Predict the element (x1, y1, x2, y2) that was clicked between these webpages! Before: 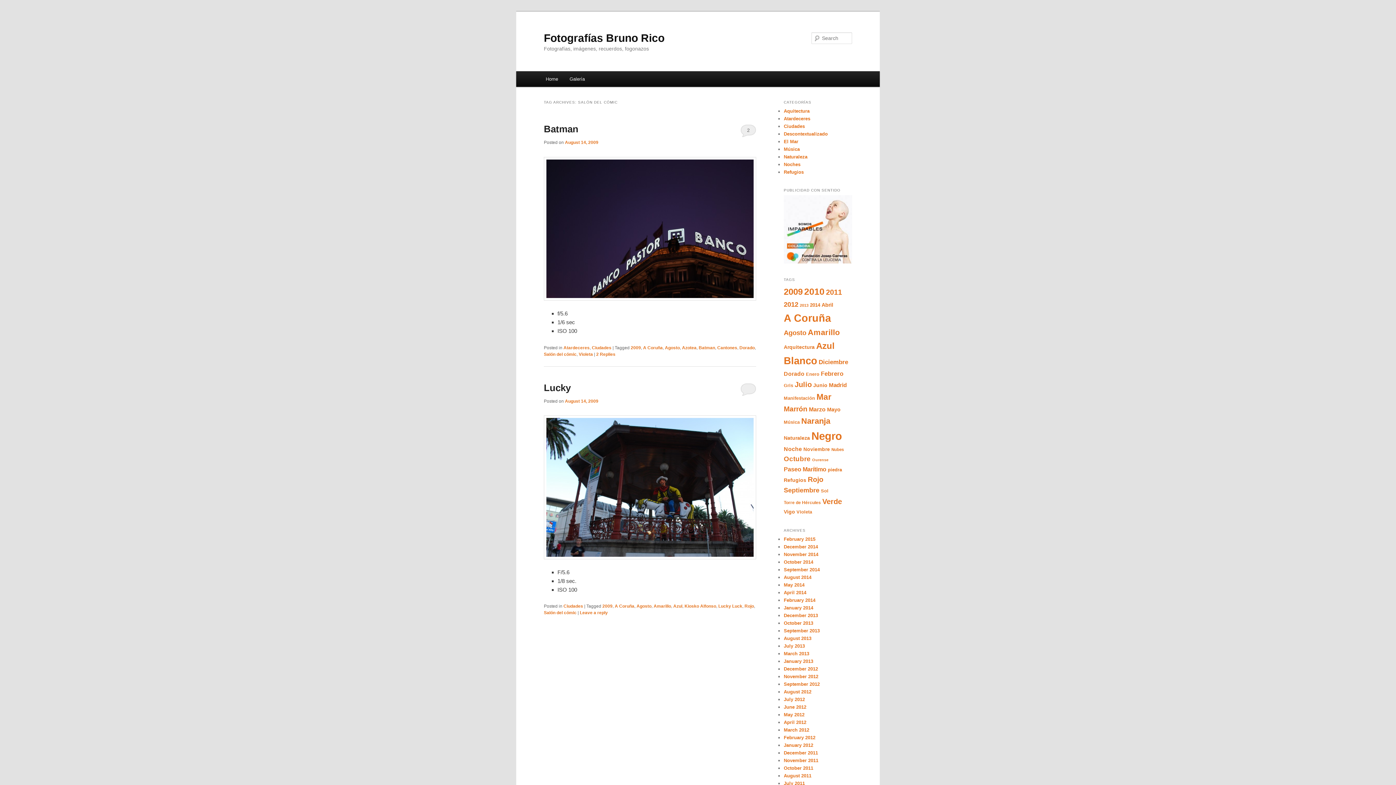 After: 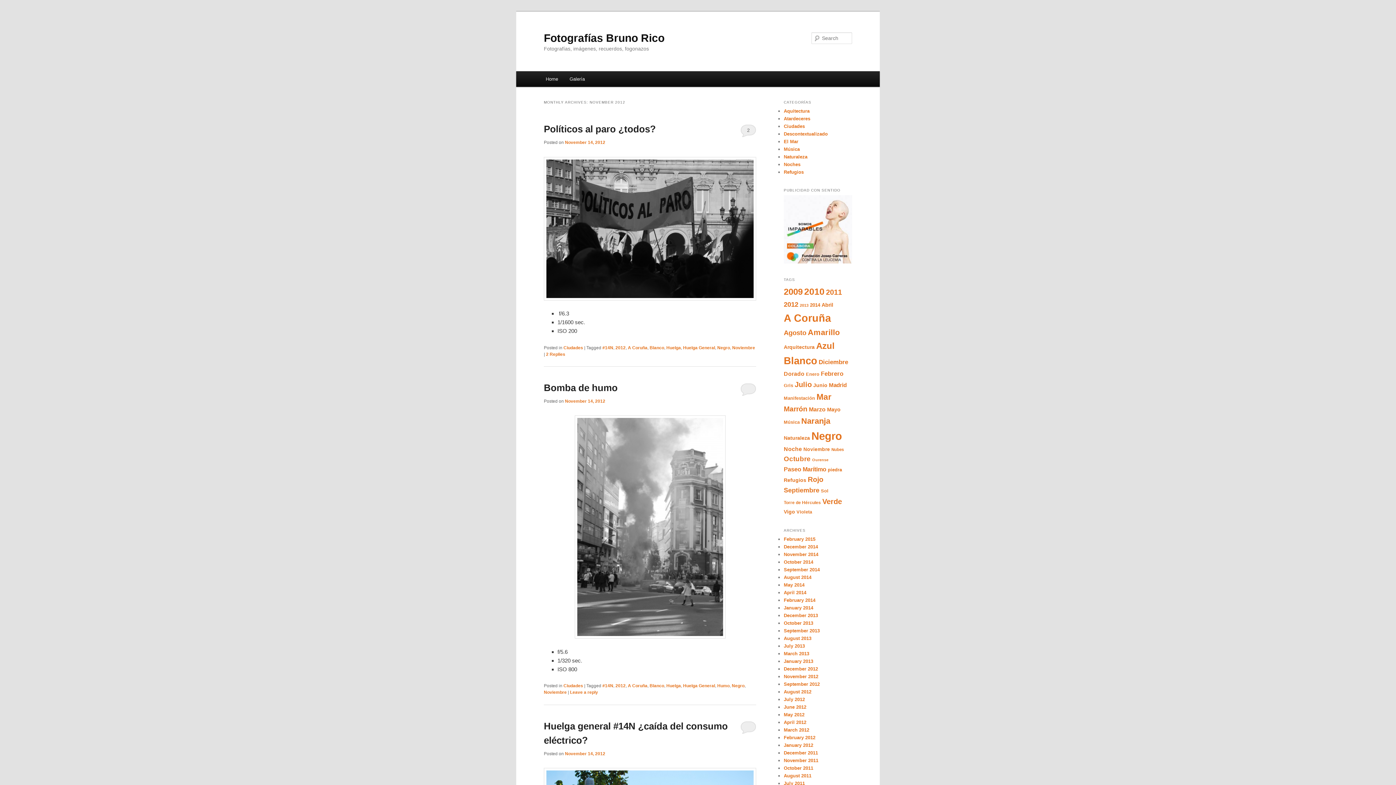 Action: label: November 2012 bbox: (784, 674, 818, 679)